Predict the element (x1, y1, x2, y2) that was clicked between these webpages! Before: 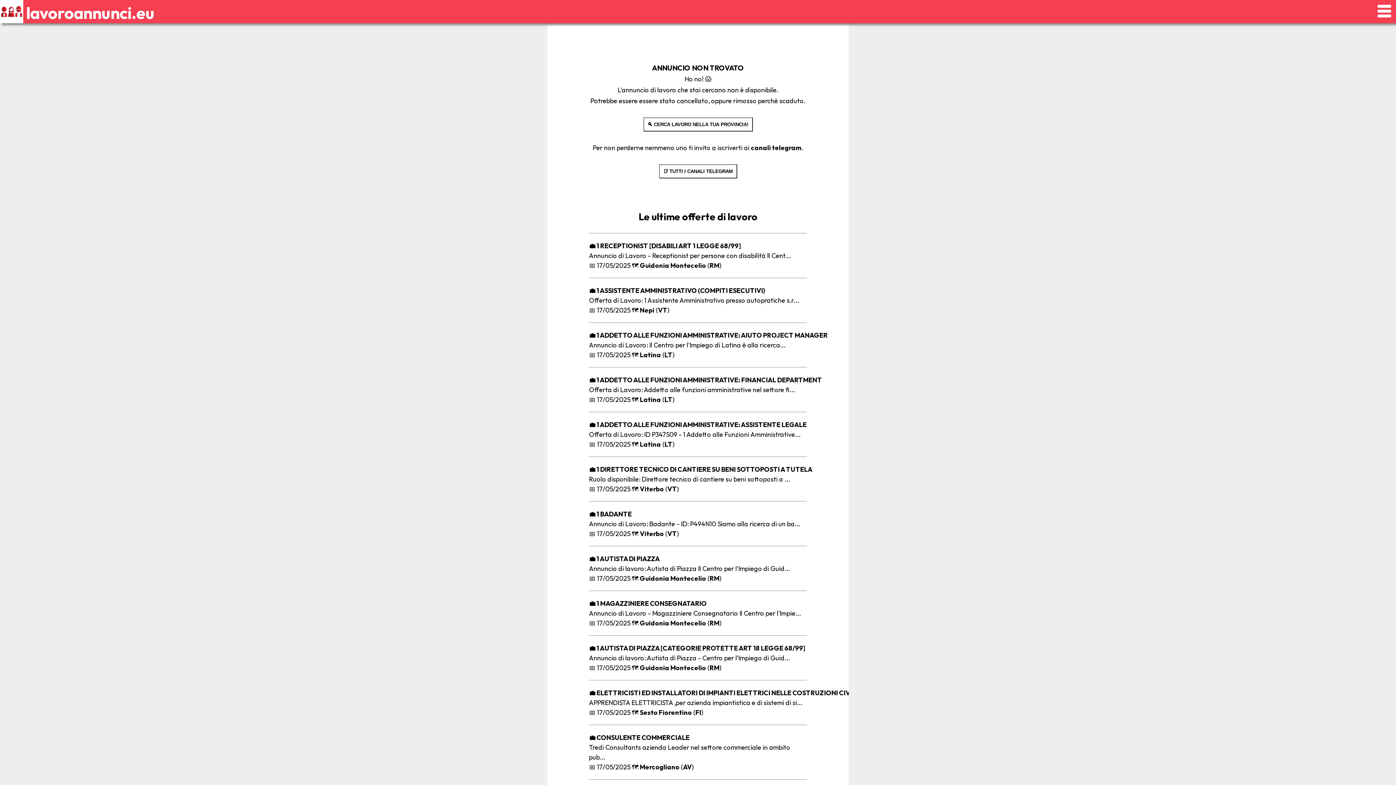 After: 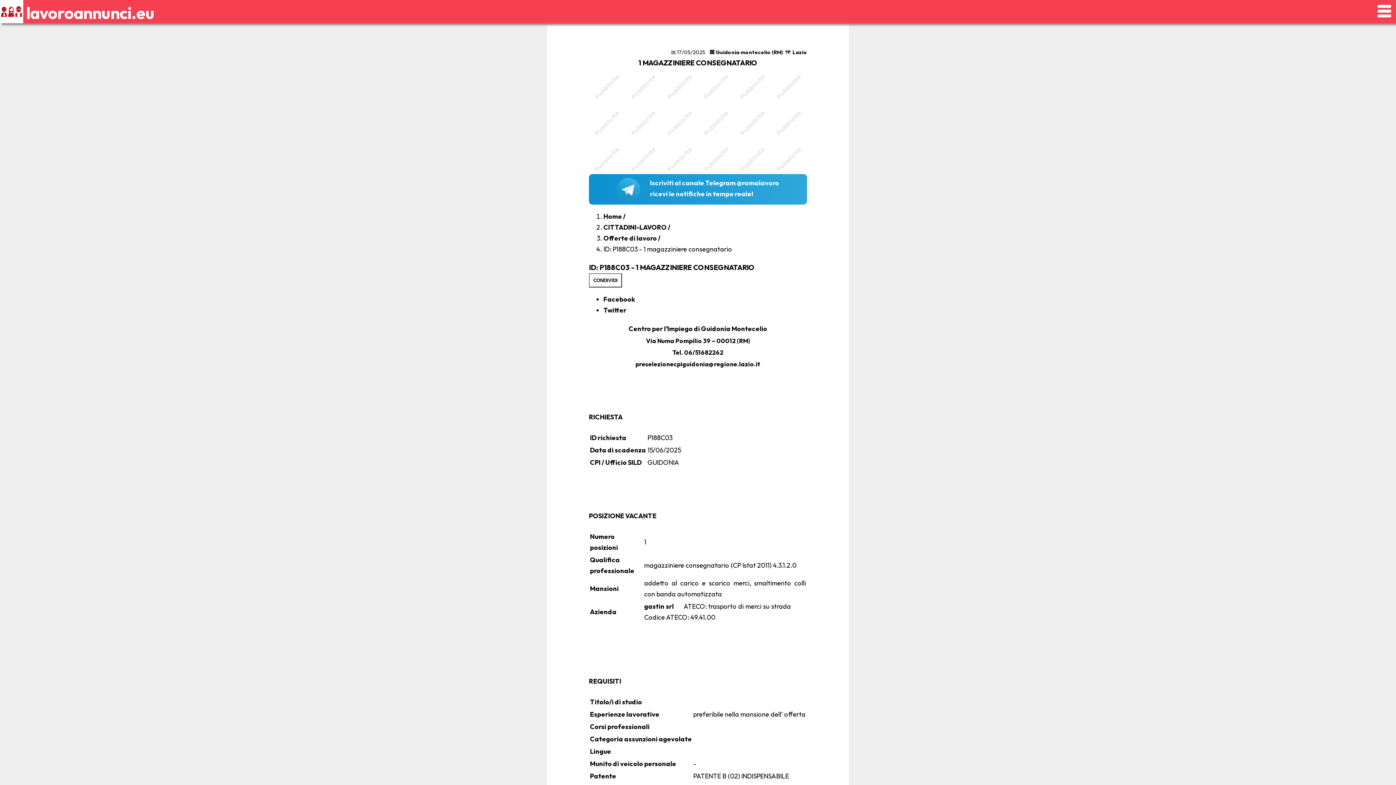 Action: bbox: (589, 599, 706, 608) label: 💼 1 MAGAZZINIERE CONSEGNATARIO